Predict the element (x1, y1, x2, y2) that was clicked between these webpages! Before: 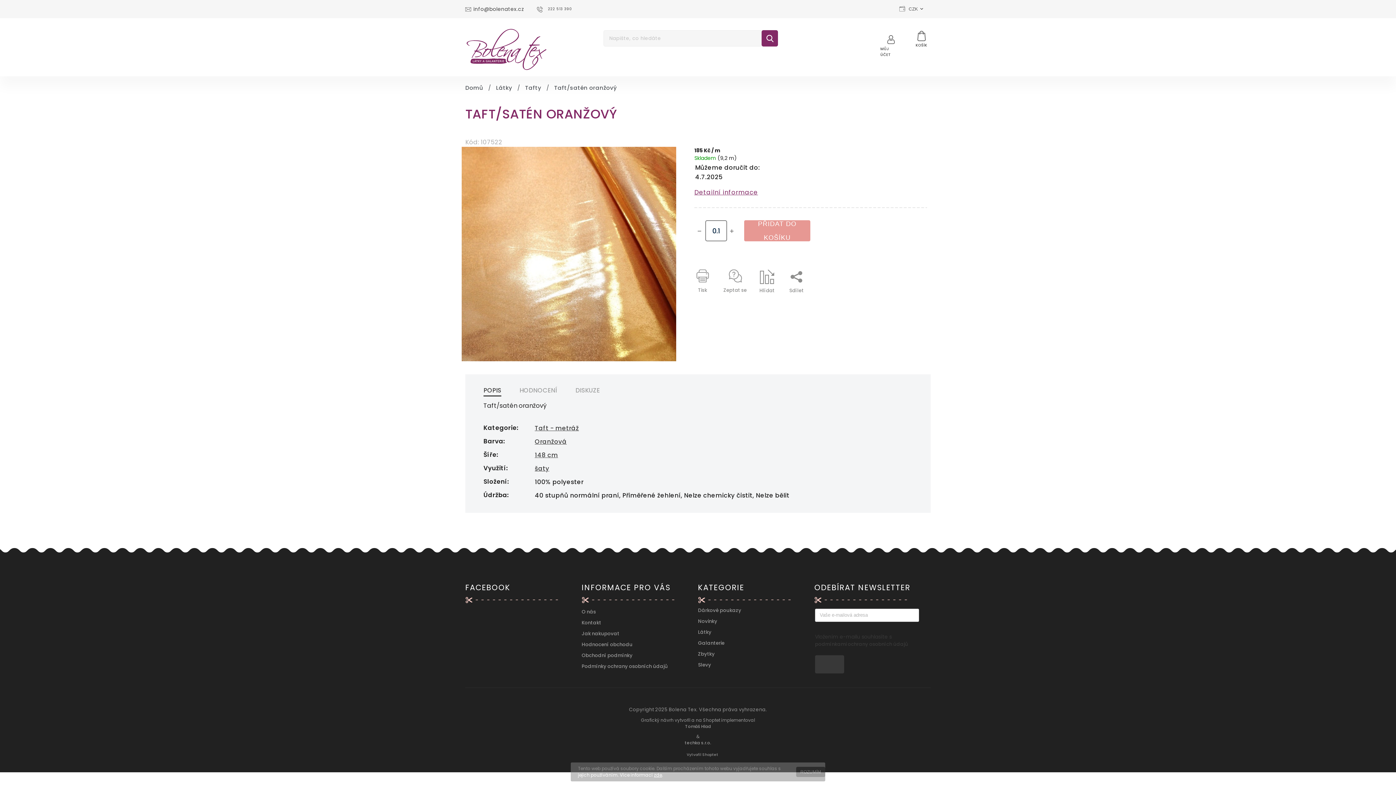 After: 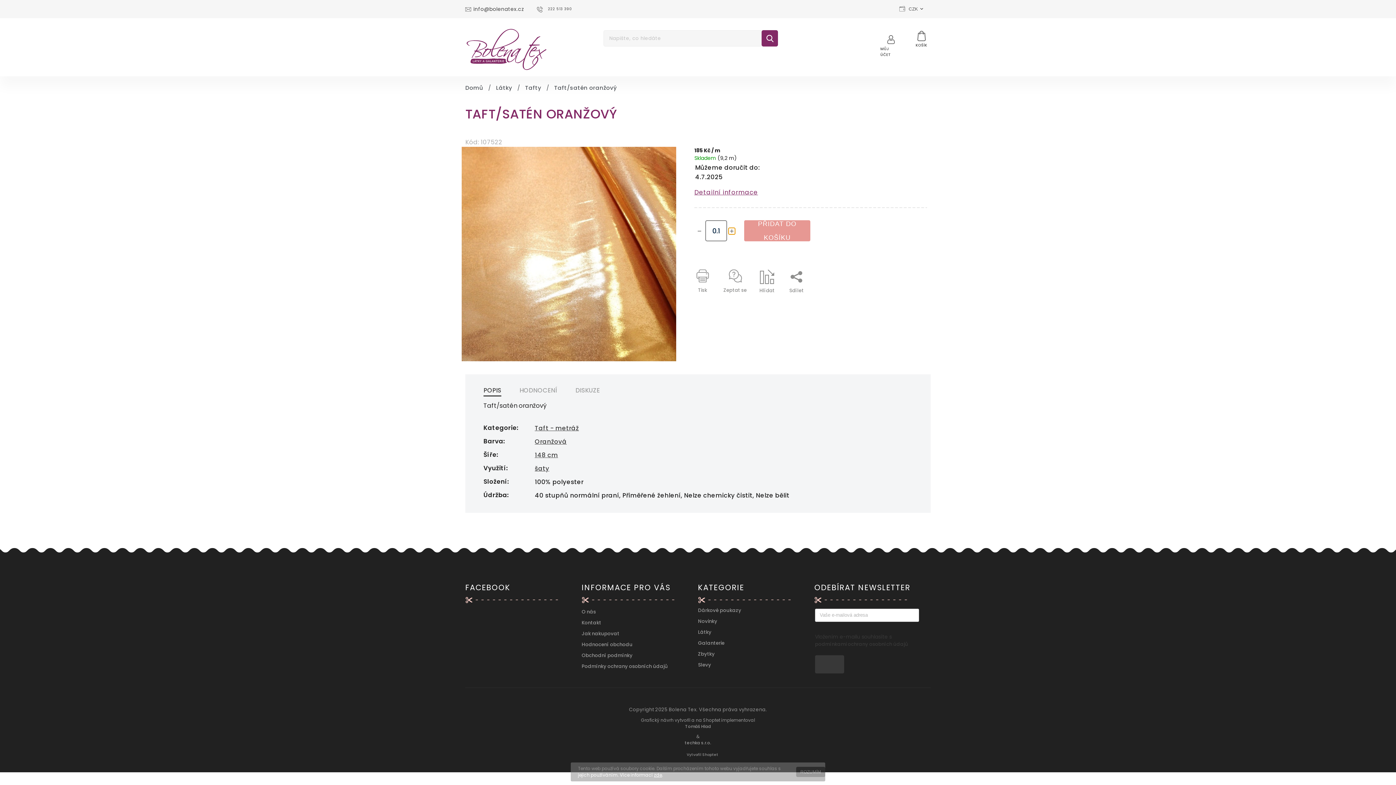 Action: bbox: (728, 228, 735, 234) label: Zvýšit množství o 0.1